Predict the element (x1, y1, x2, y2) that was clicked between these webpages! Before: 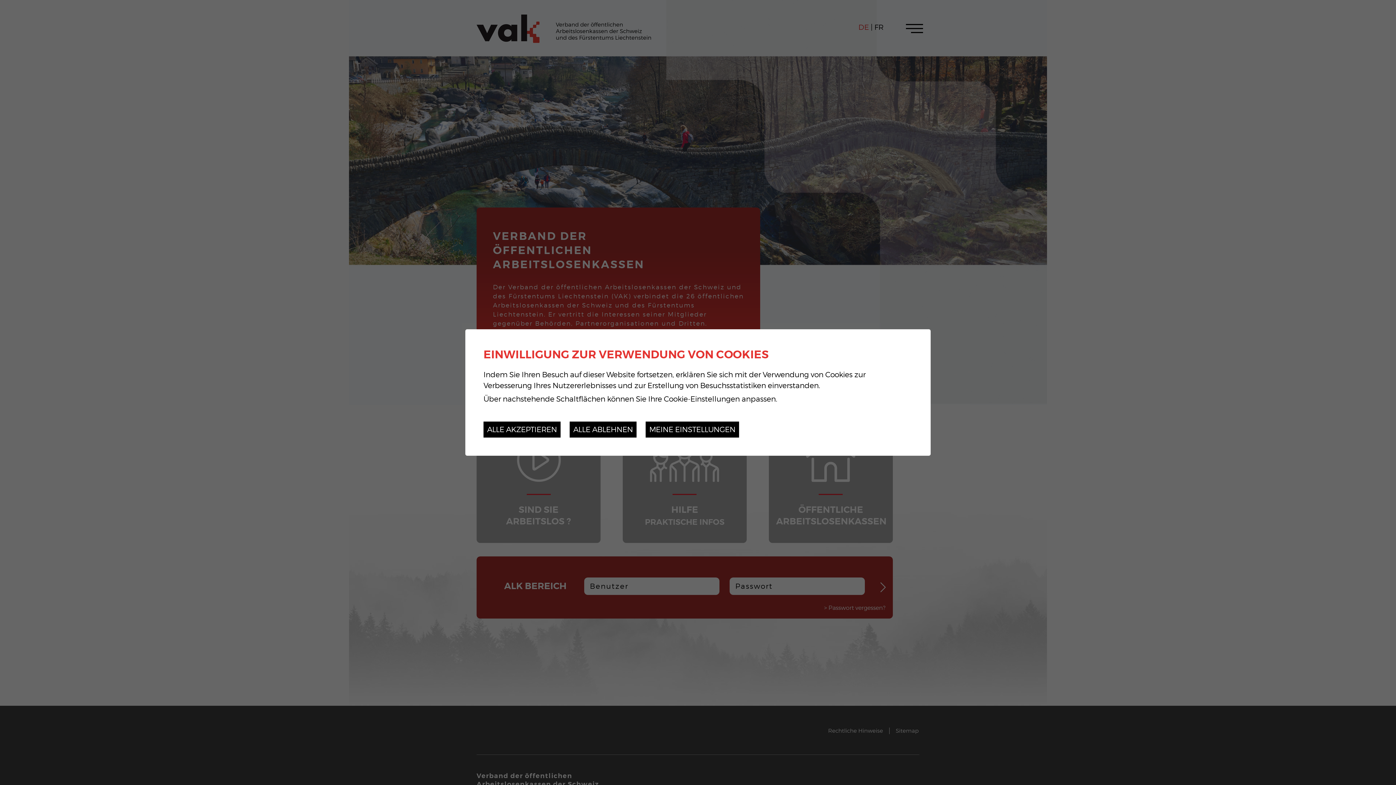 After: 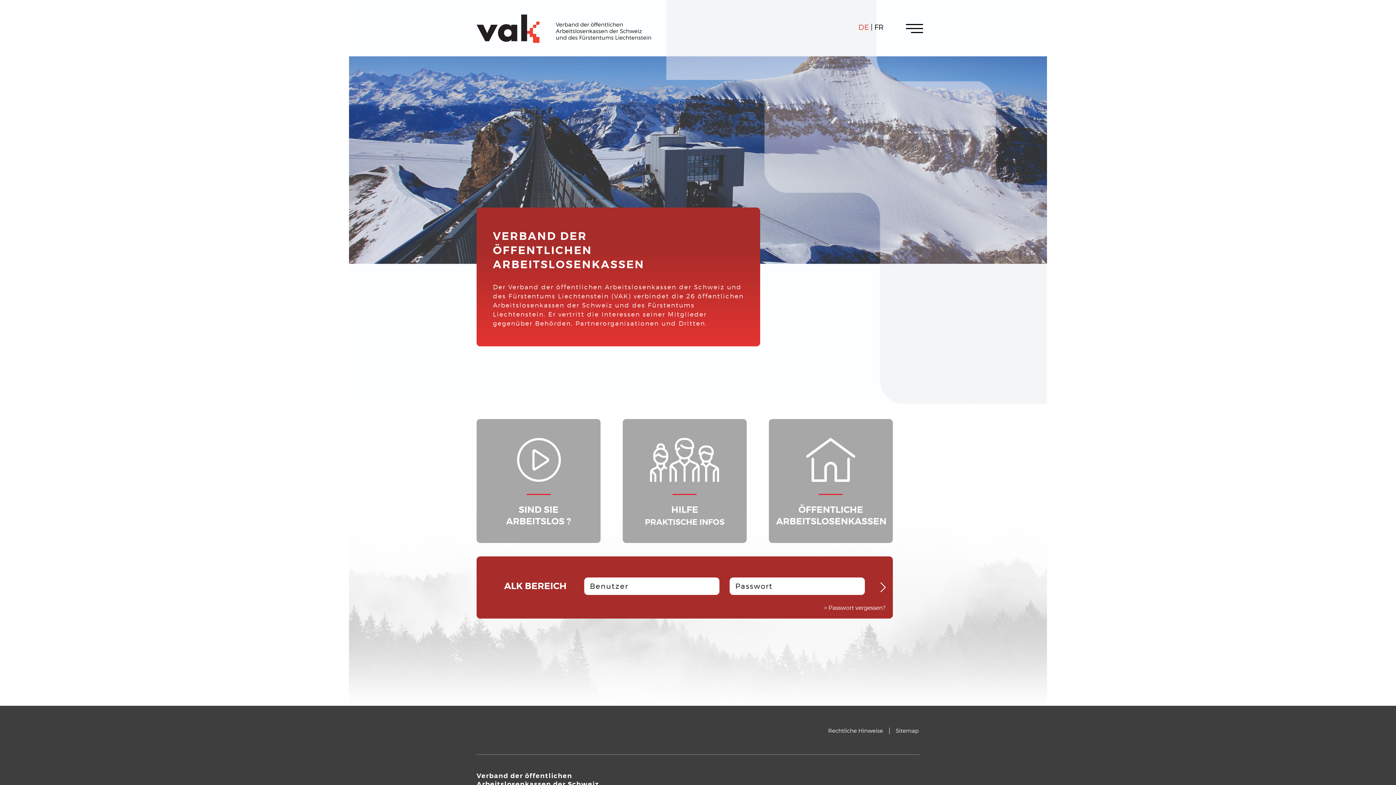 Action: bbox: (483, 421, 560, 437) label: ALLE AKZEPTIEREN